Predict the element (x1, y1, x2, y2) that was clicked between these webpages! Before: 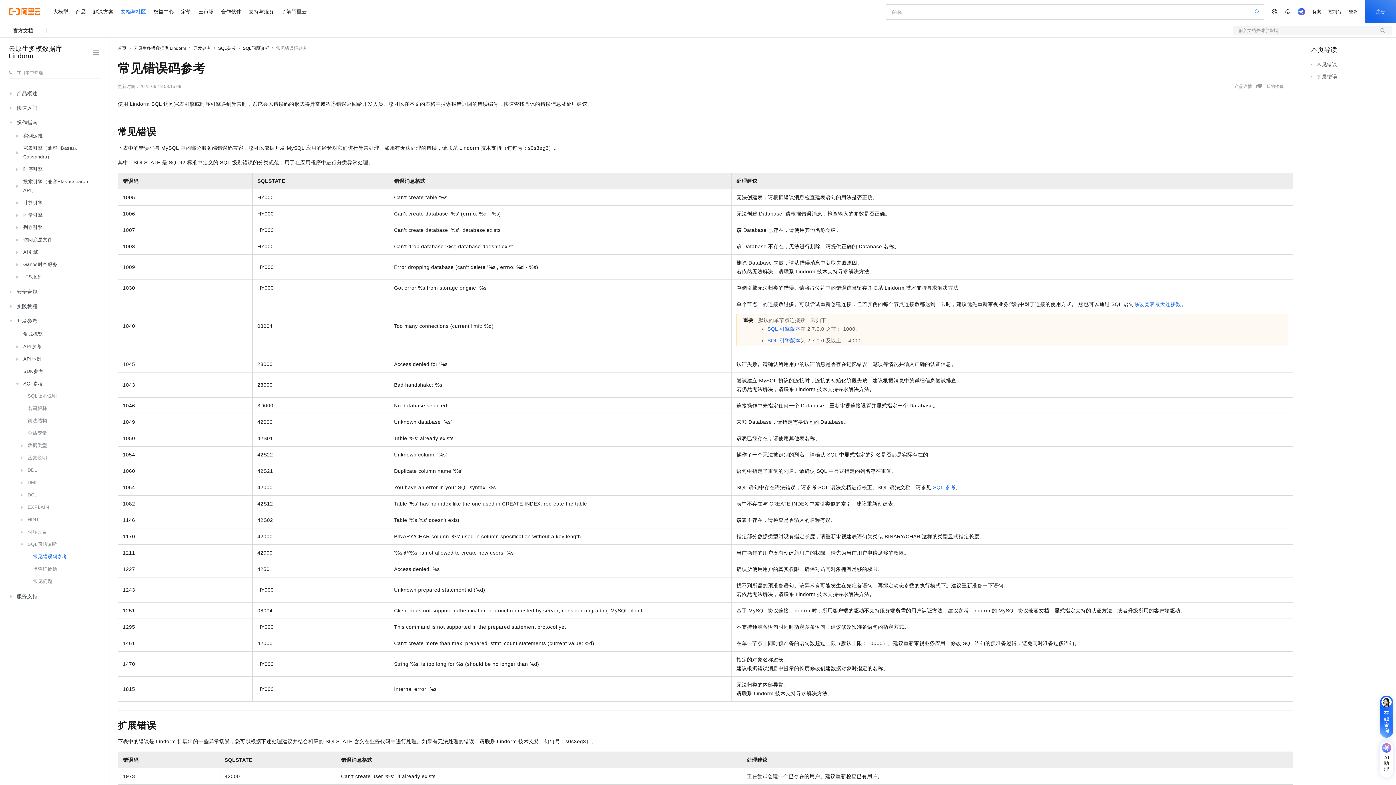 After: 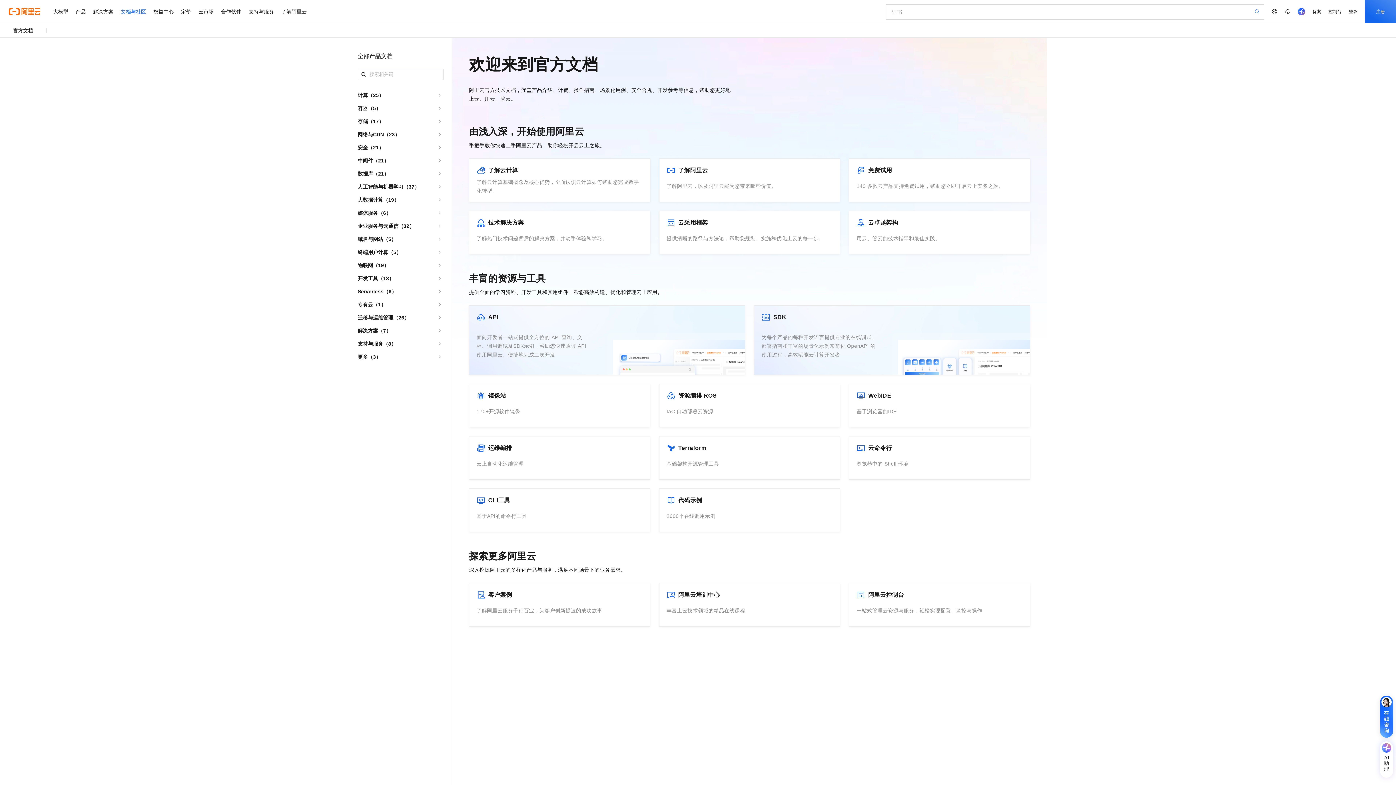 Action: bbox: (117, 45, 126, 50) label: 首页